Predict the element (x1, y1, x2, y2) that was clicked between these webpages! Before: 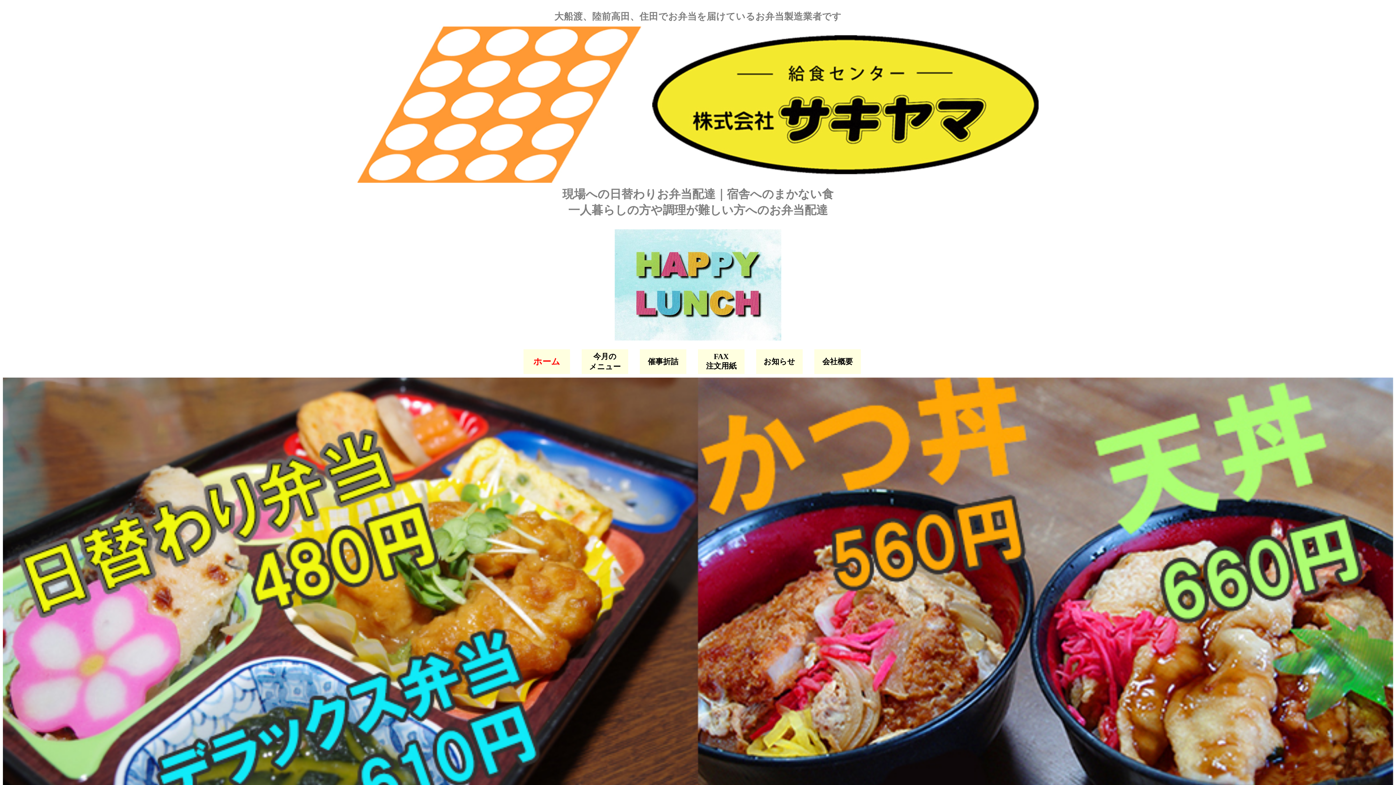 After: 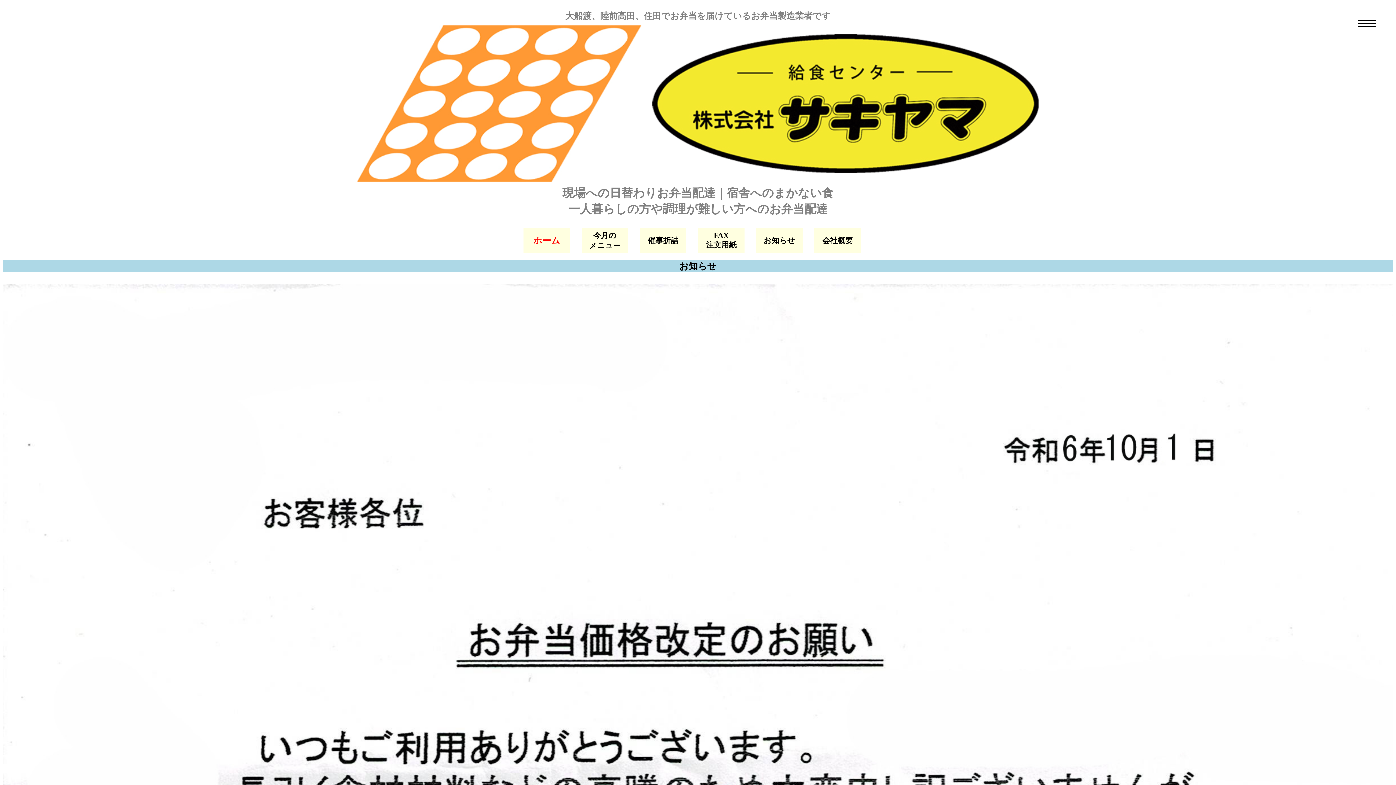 Action: bbox: (756, 349, 814, 374) label: お知らせ